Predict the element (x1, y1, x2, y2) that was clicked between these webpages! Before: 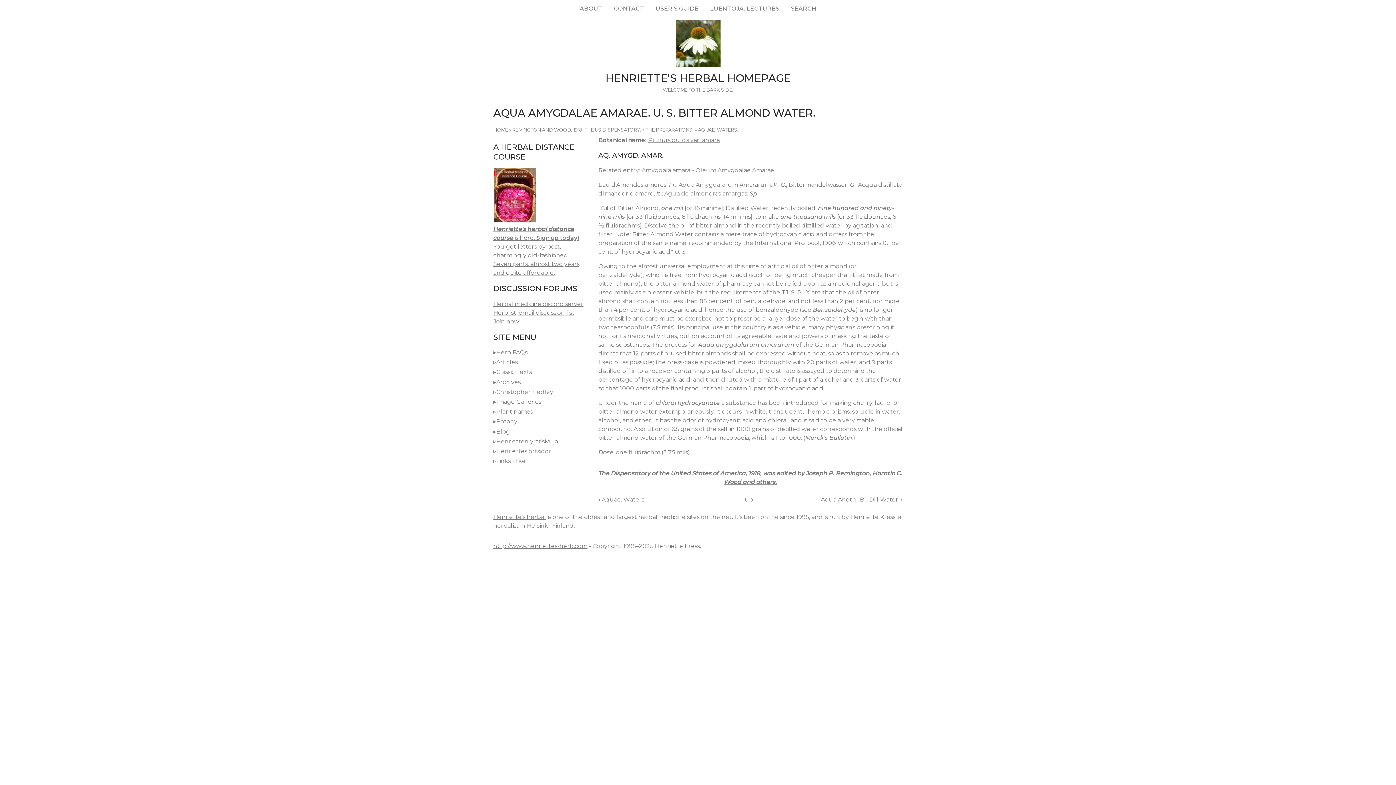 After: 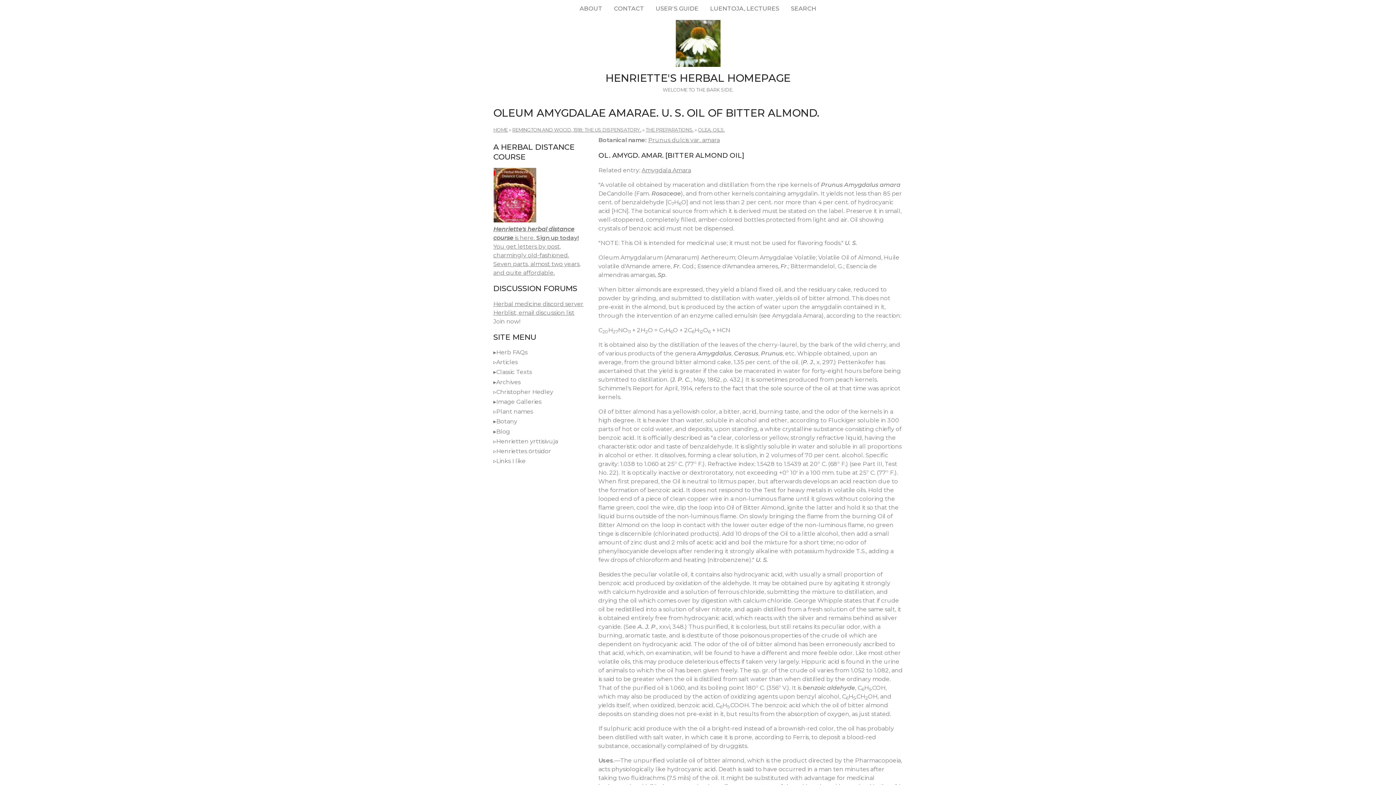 Action: label: Oleum Amygdalae Amarae bbox: (695, 167, 774, 173)